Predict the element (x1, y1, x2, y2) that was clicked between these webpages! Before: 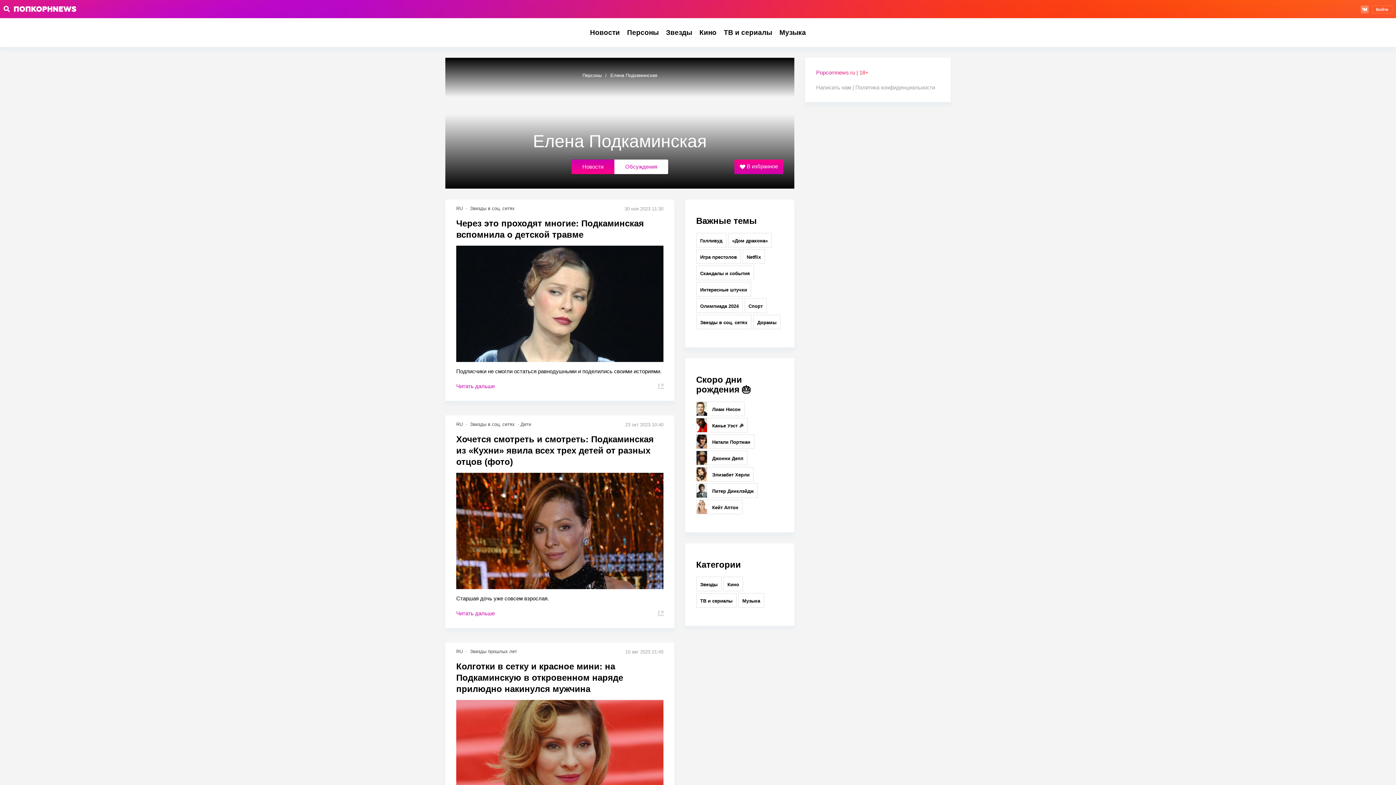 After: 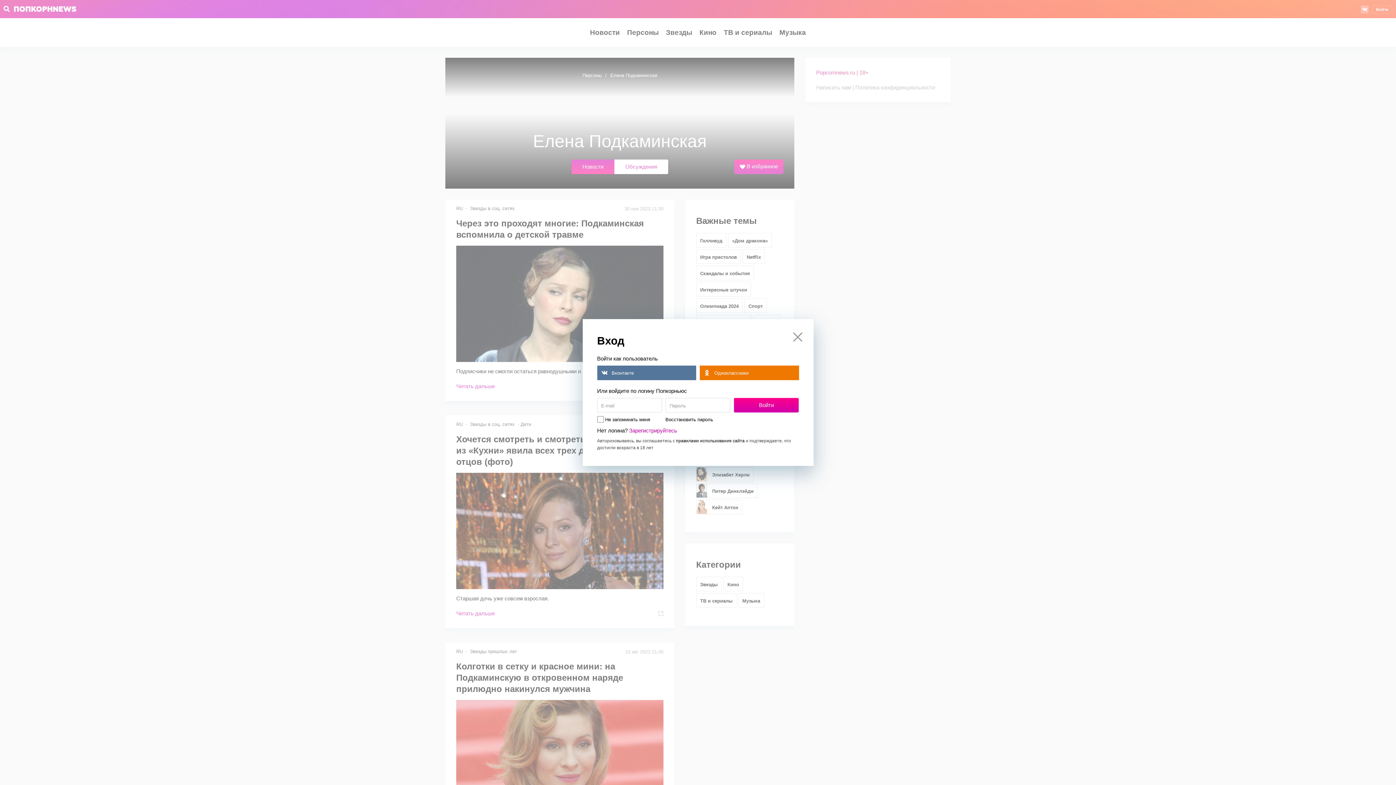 Action: label:  В избранное bbox: (734, 159, 783, 174)